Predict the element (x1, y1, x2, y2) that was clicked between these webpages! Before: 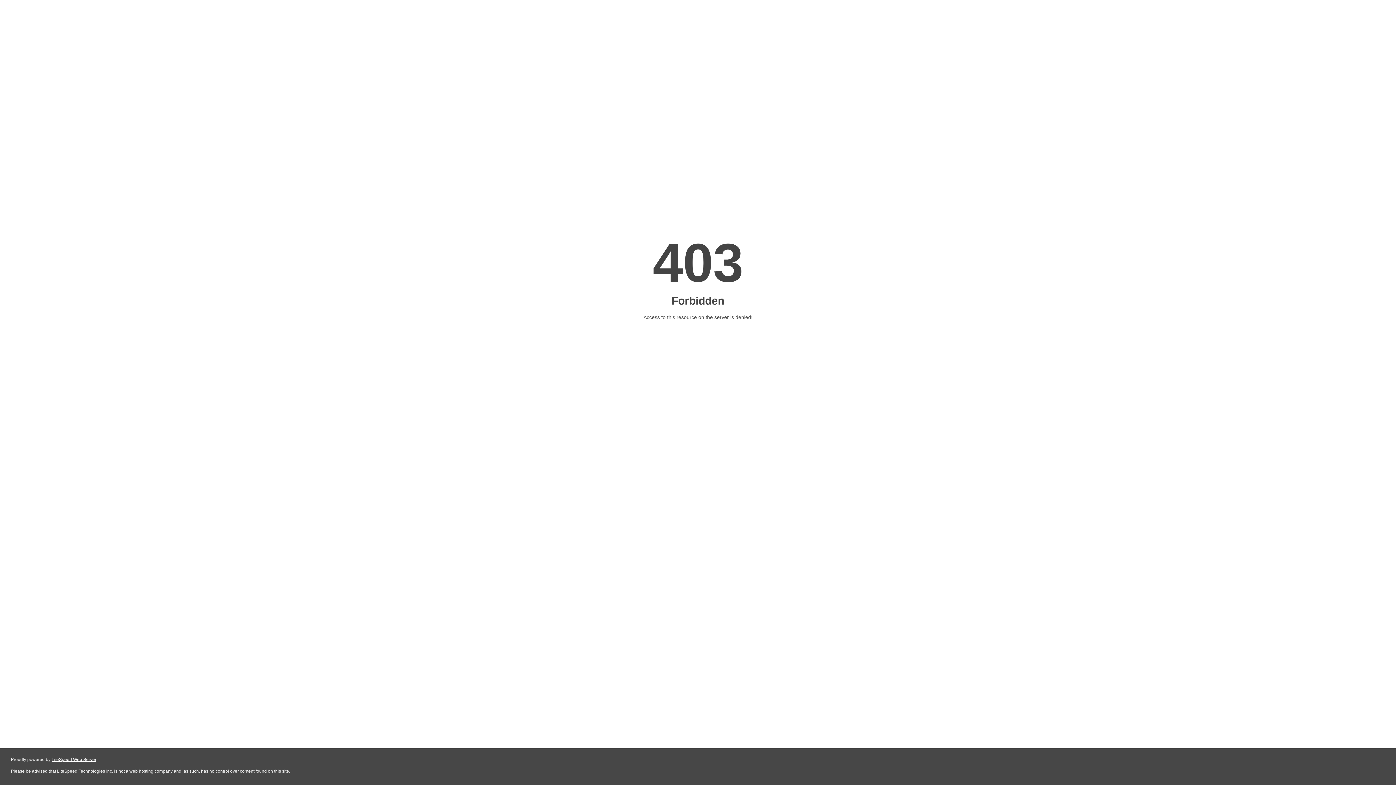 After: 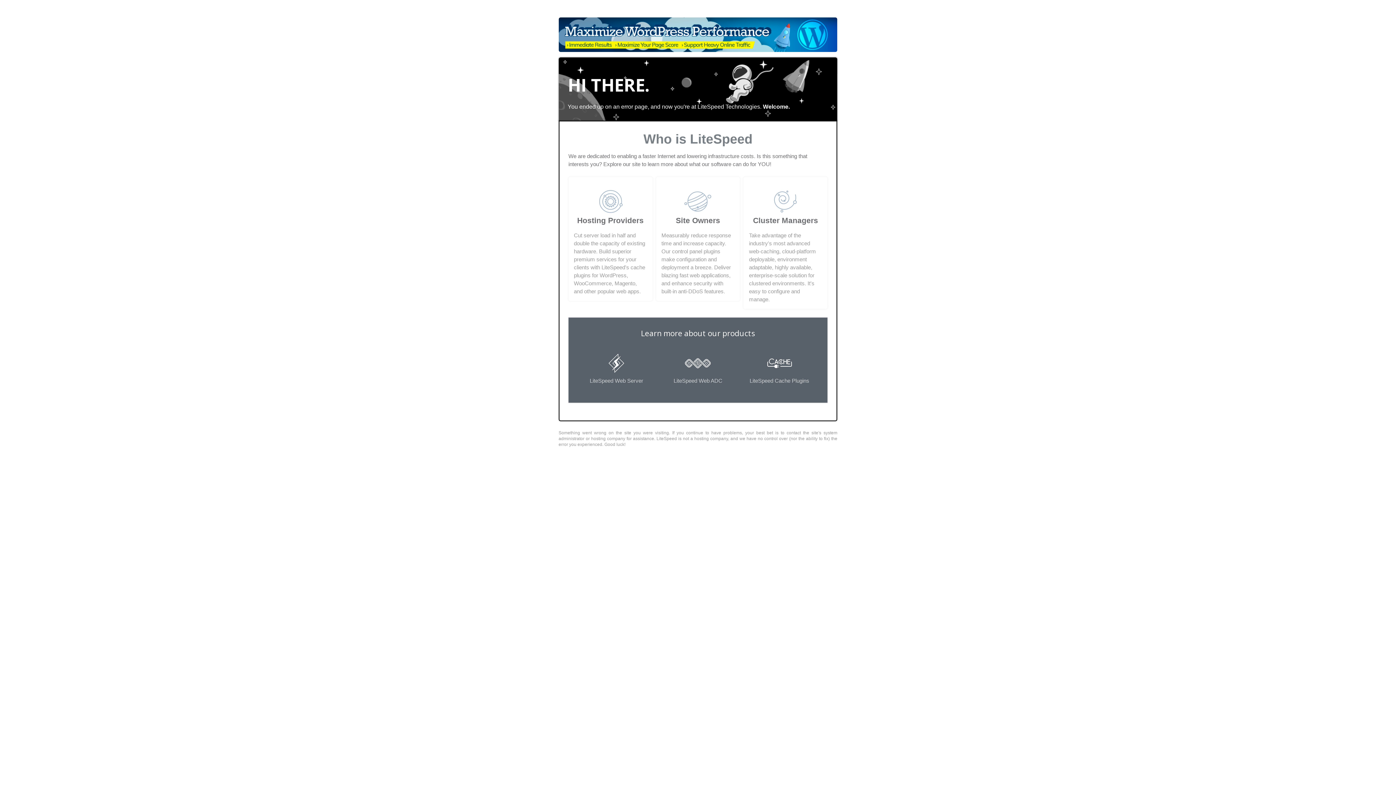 Action: bbox: (51, 757, 96, 762) label: LiteSpeed Web Server